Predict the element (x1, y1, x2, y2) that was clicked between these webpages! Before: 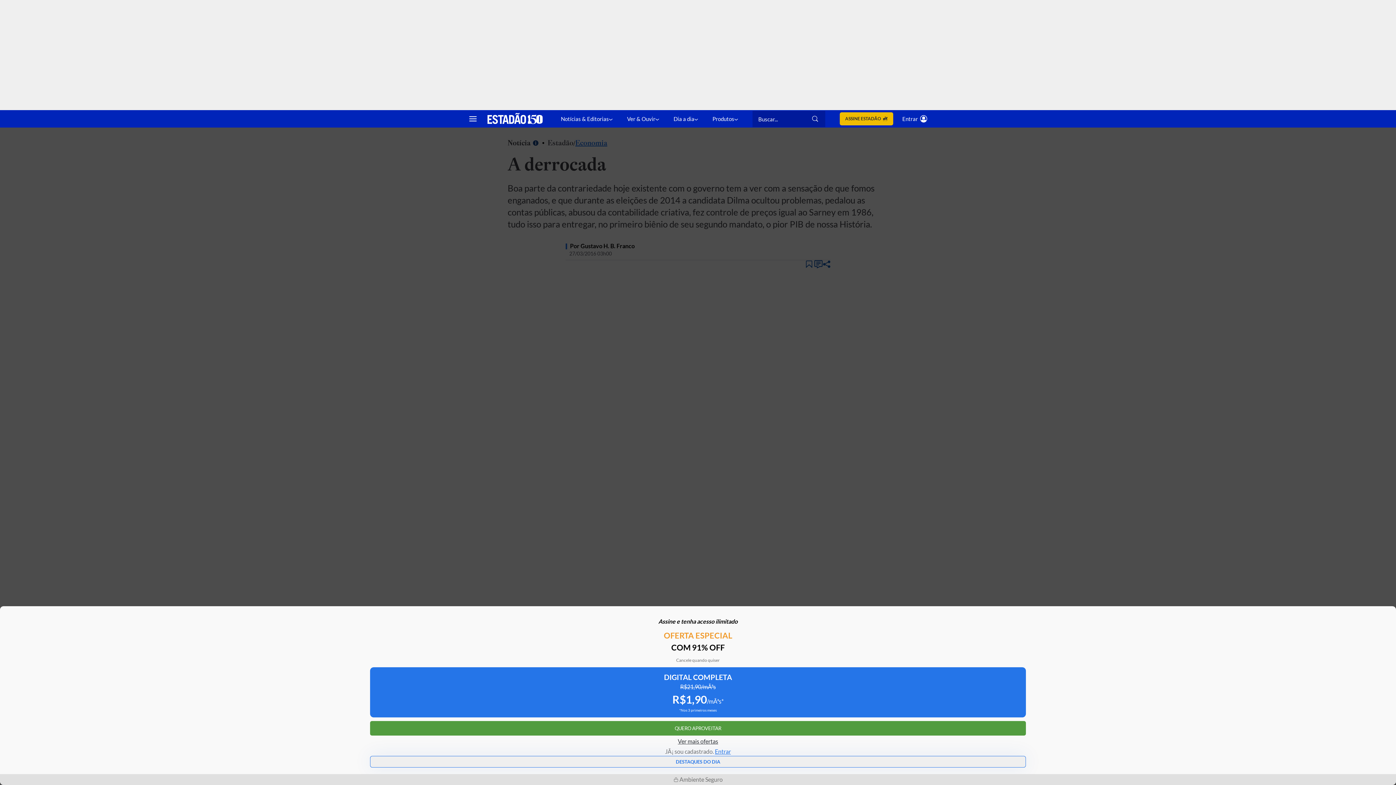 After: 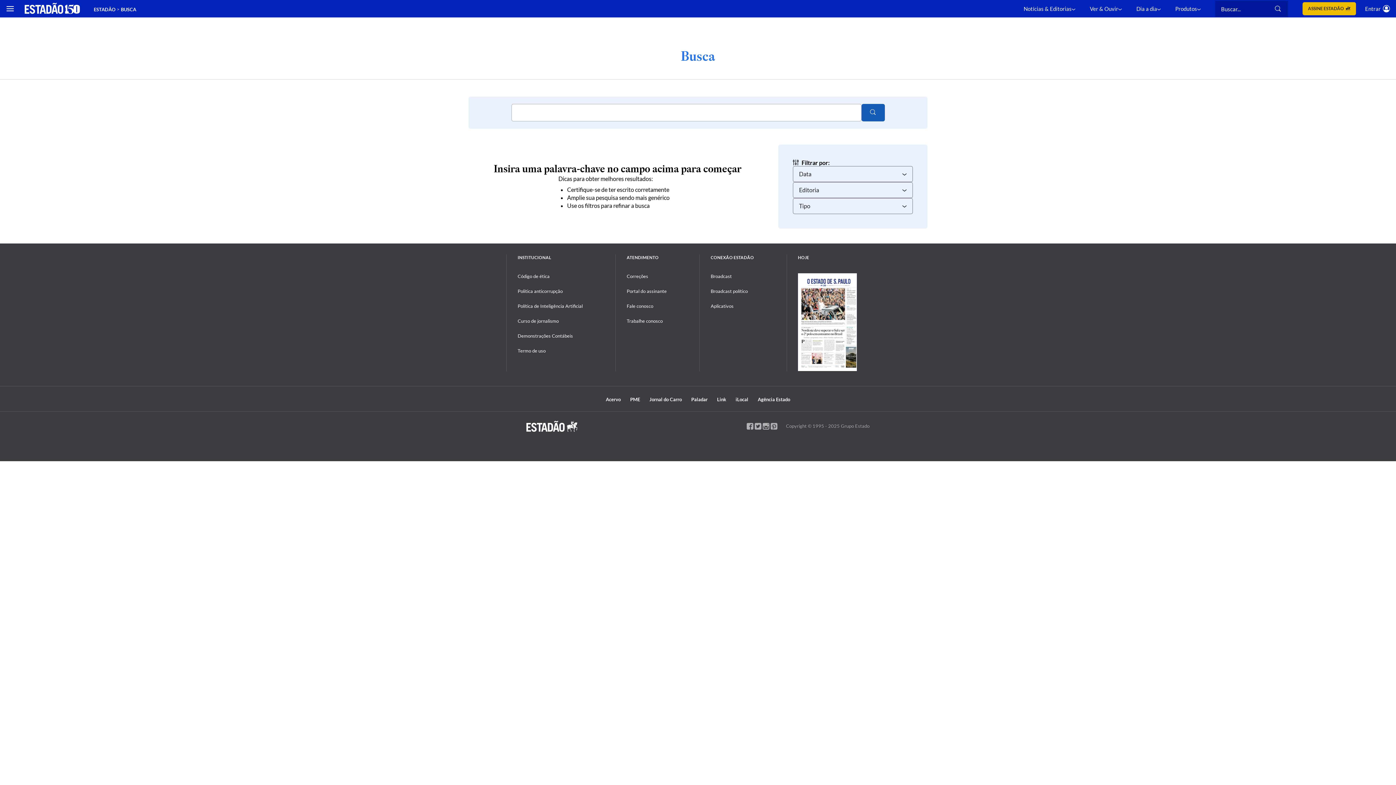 Action: bbox: (812, 115, 819, 122)